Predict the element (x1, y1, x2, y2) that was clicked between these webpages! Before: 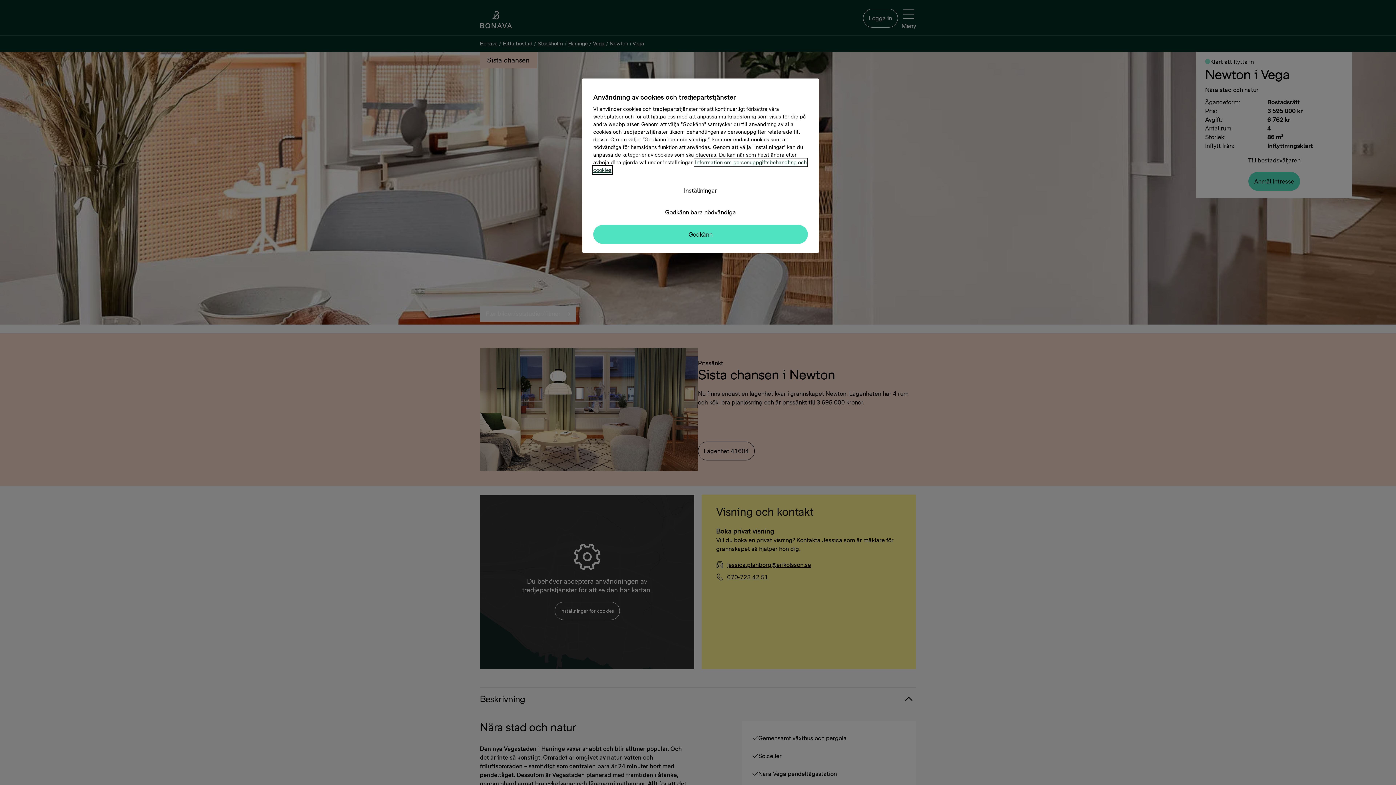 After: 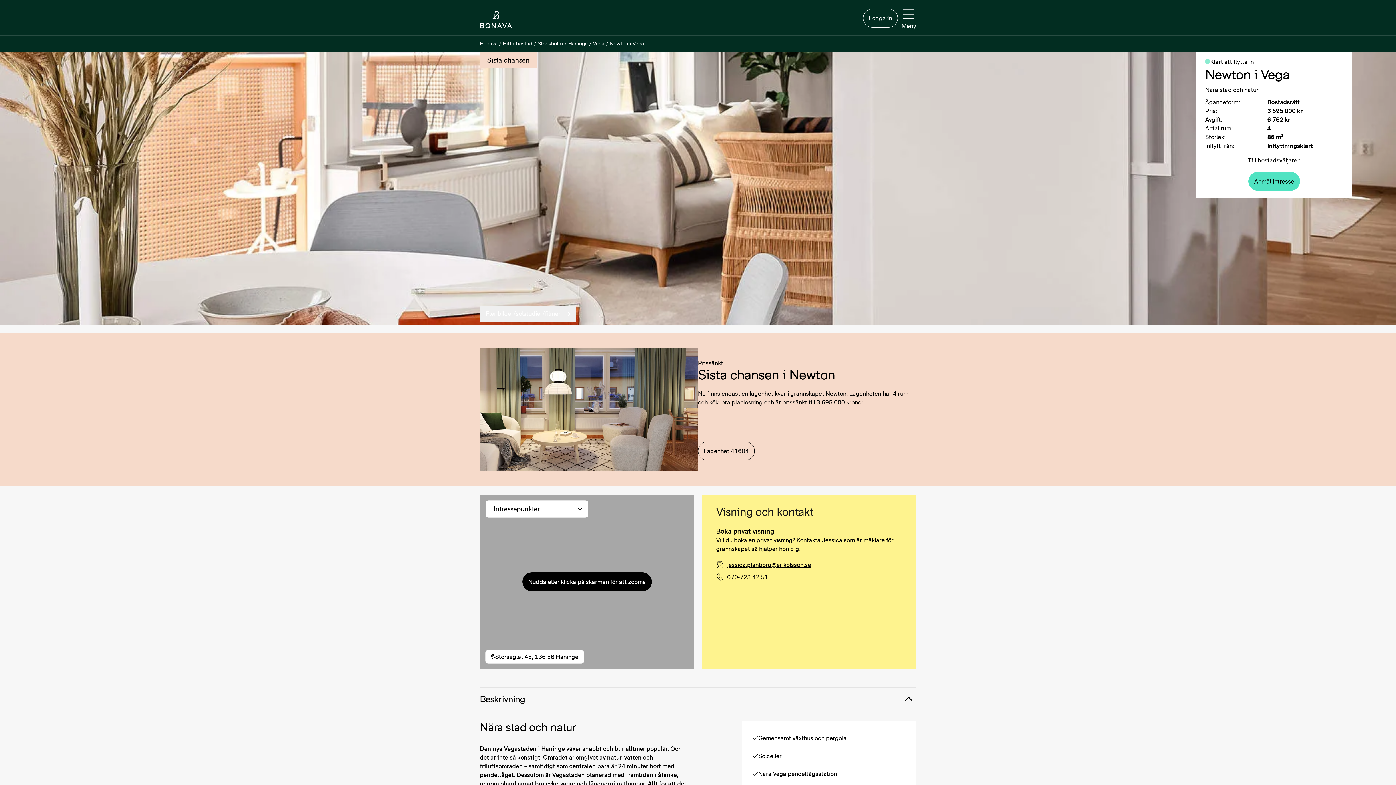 Action: bbox: (593, 225, 808, 244) label: Godkänn